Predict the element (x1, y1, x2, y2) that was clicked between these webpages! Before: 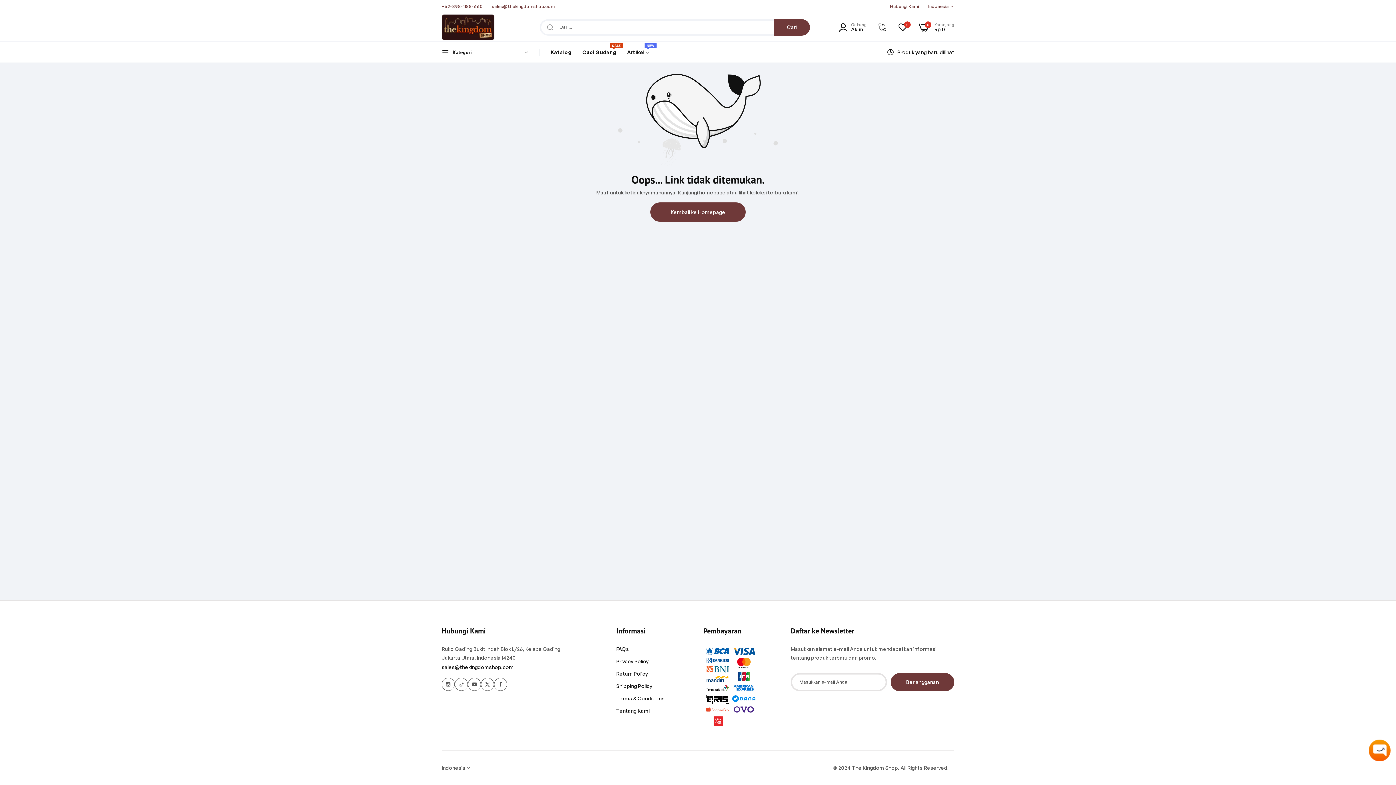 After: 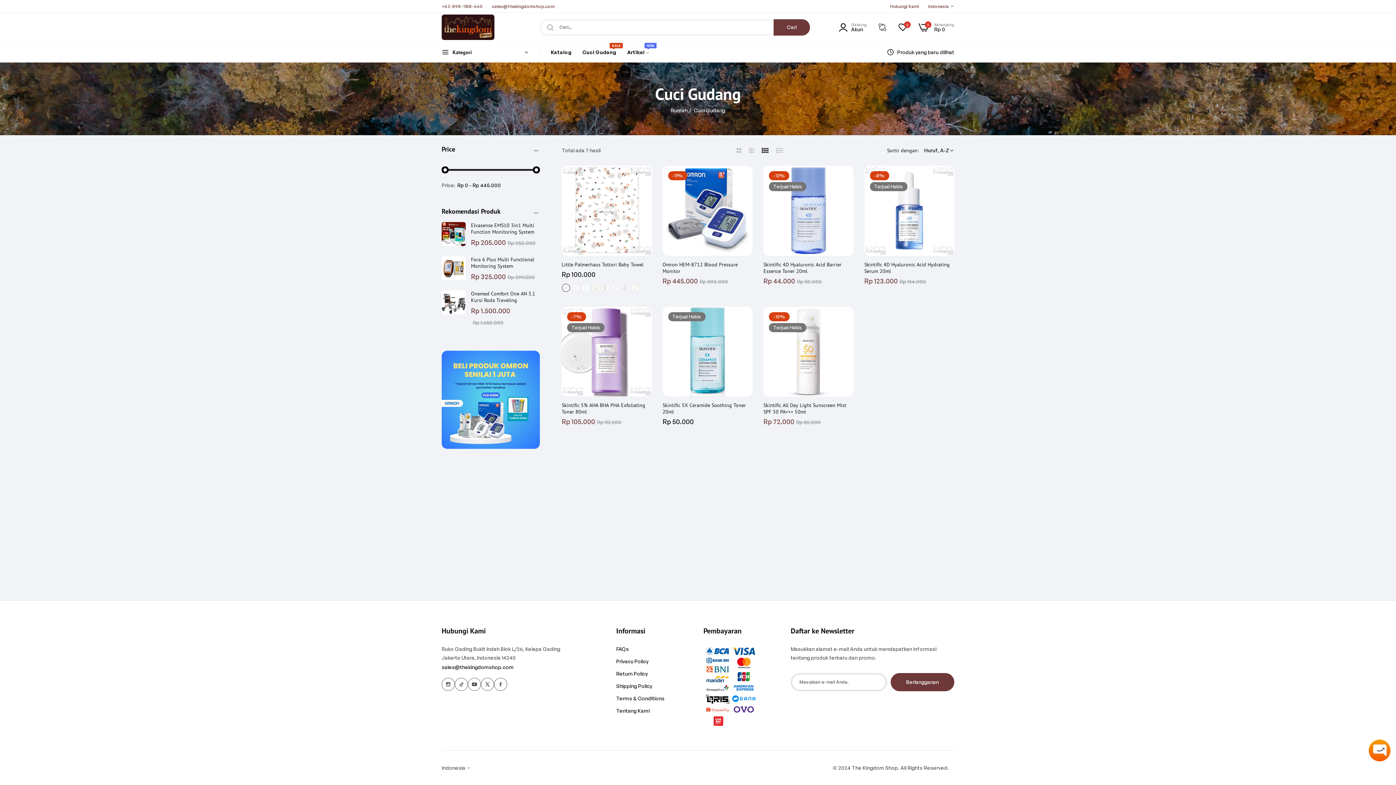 Action: bbox: (577, 44, 621, 60) label: Cuci Gudang
SALE